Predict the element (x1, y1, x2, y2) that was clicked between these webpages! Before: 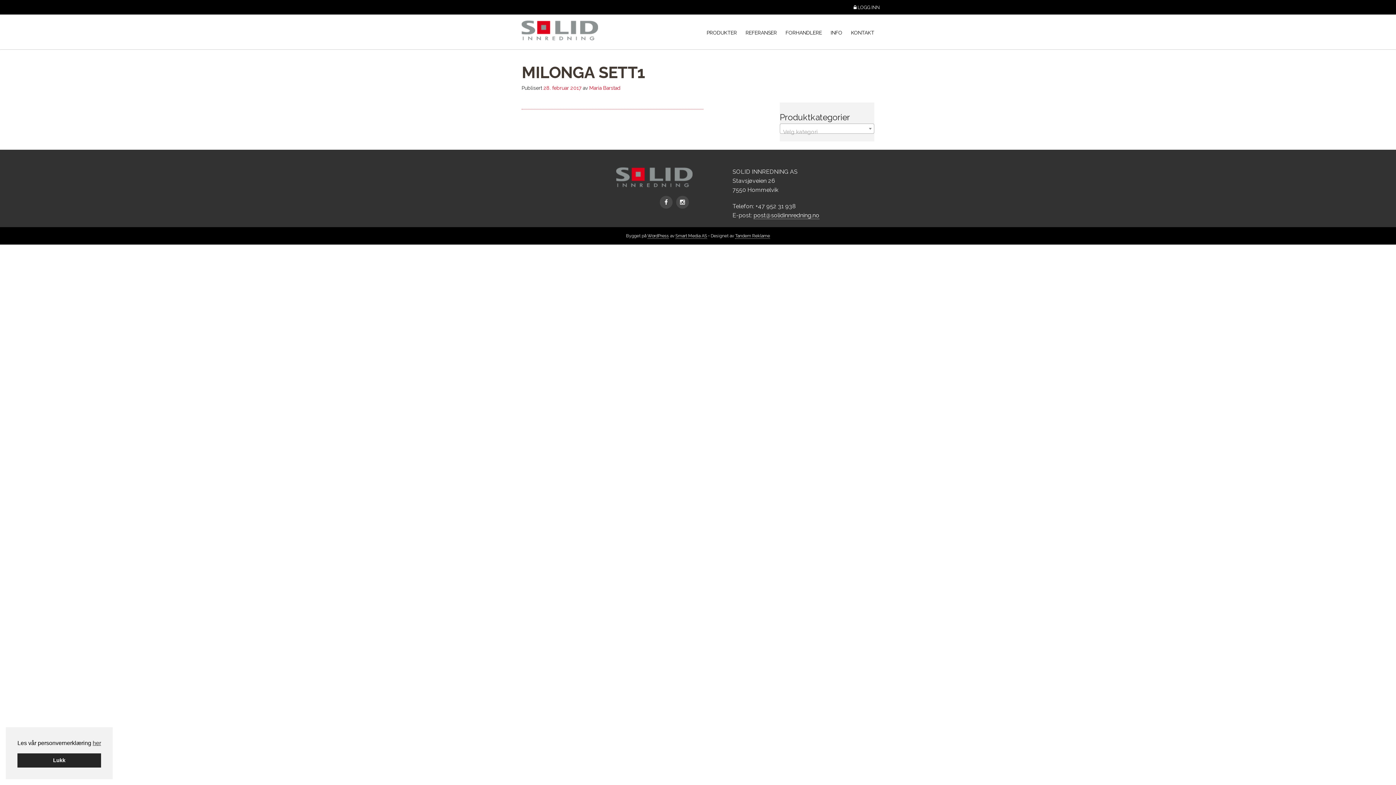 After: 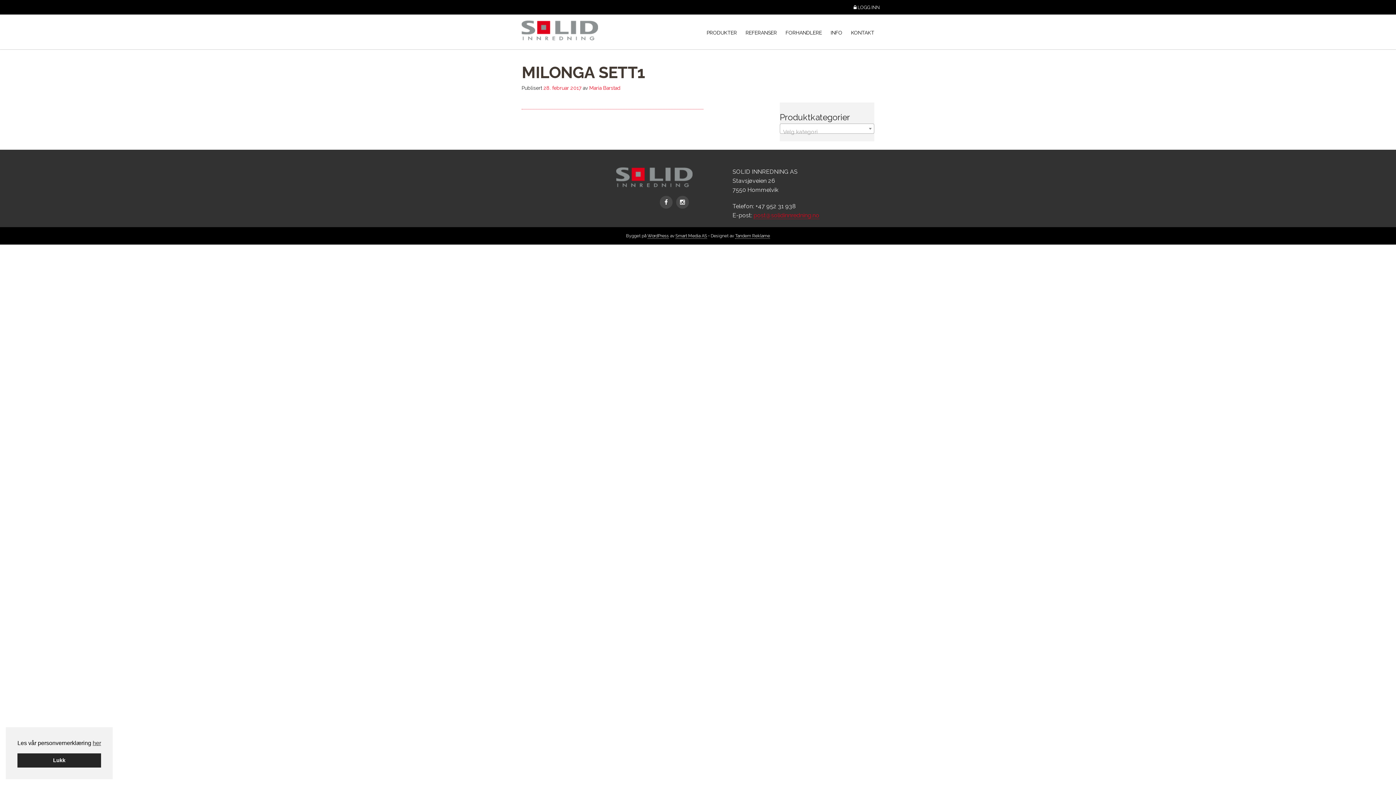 Action: label: post@solidinnredning.no bbox: (753, 211, 819, 219)